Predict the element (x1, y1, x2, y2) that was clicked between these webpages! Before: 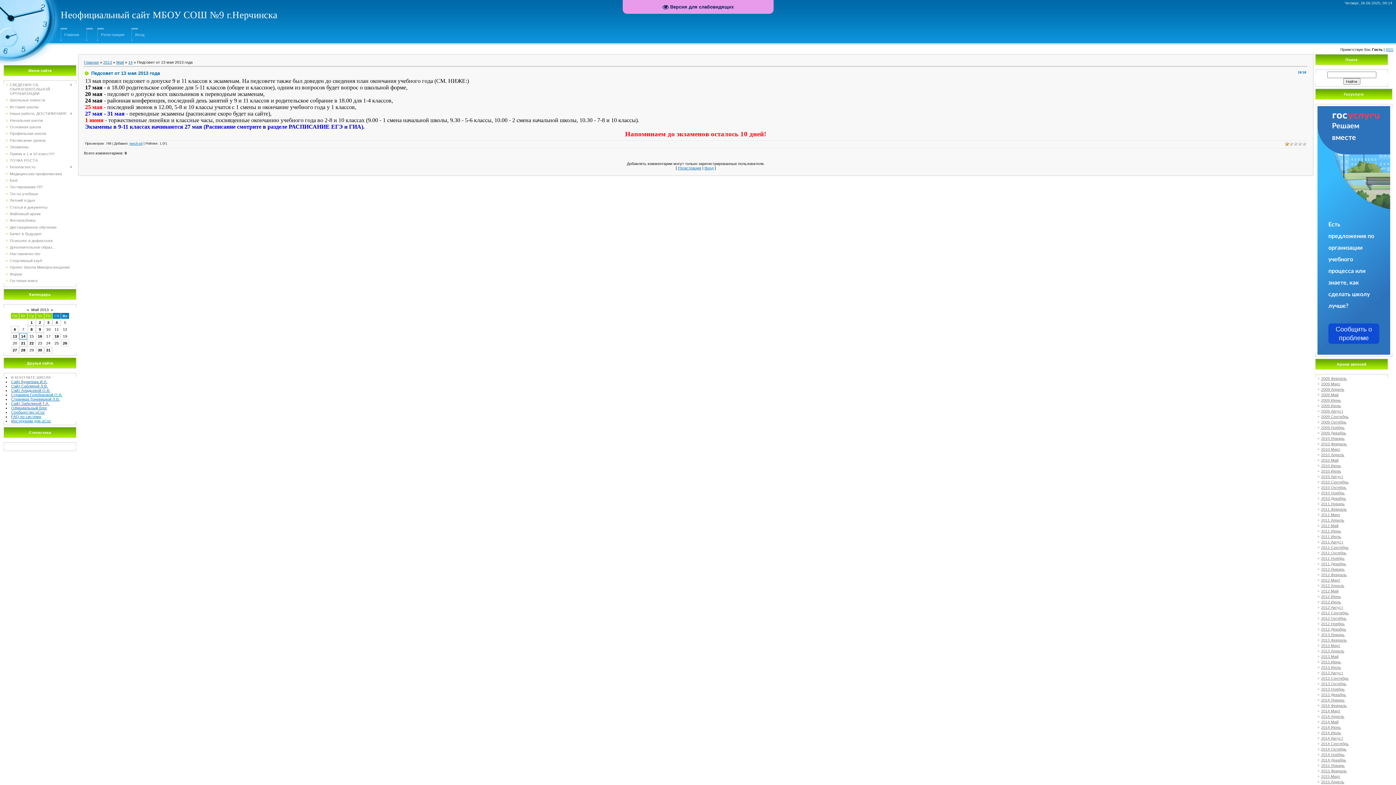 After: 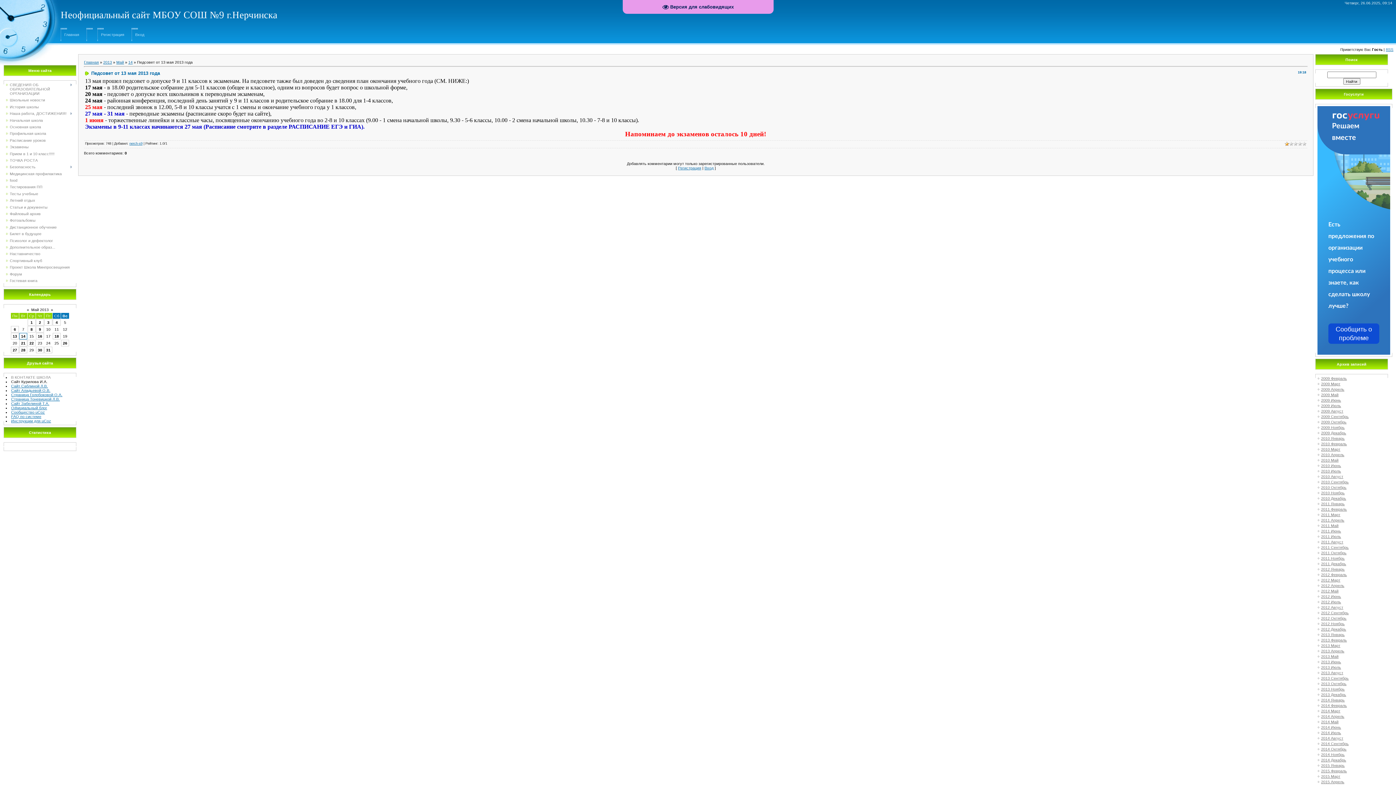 Action: label: Сайт Курилова И.А. bbox: (11, 379, 47, 384)